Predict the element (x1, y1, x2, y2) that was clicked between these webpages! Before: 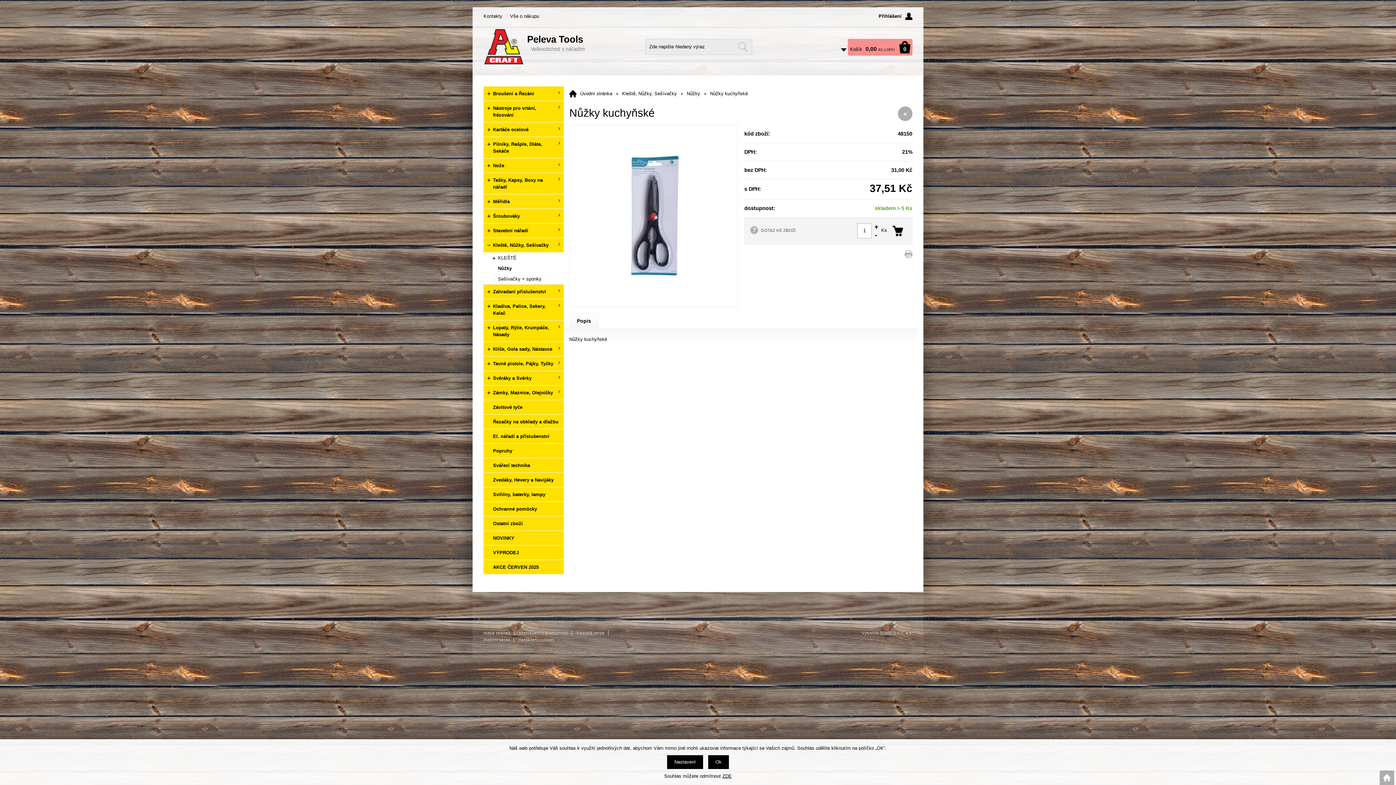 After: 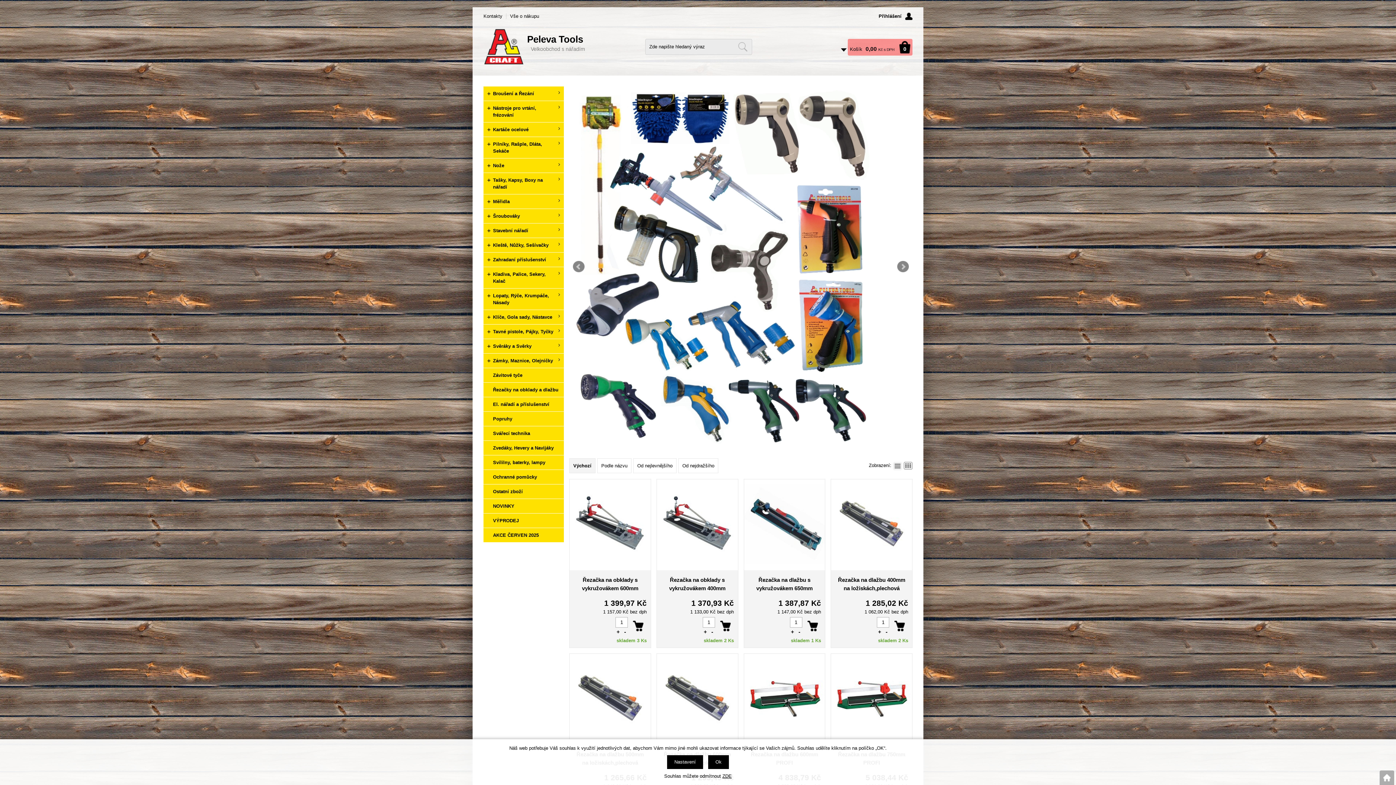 Action: bbox: (483, 28, 523, 64)